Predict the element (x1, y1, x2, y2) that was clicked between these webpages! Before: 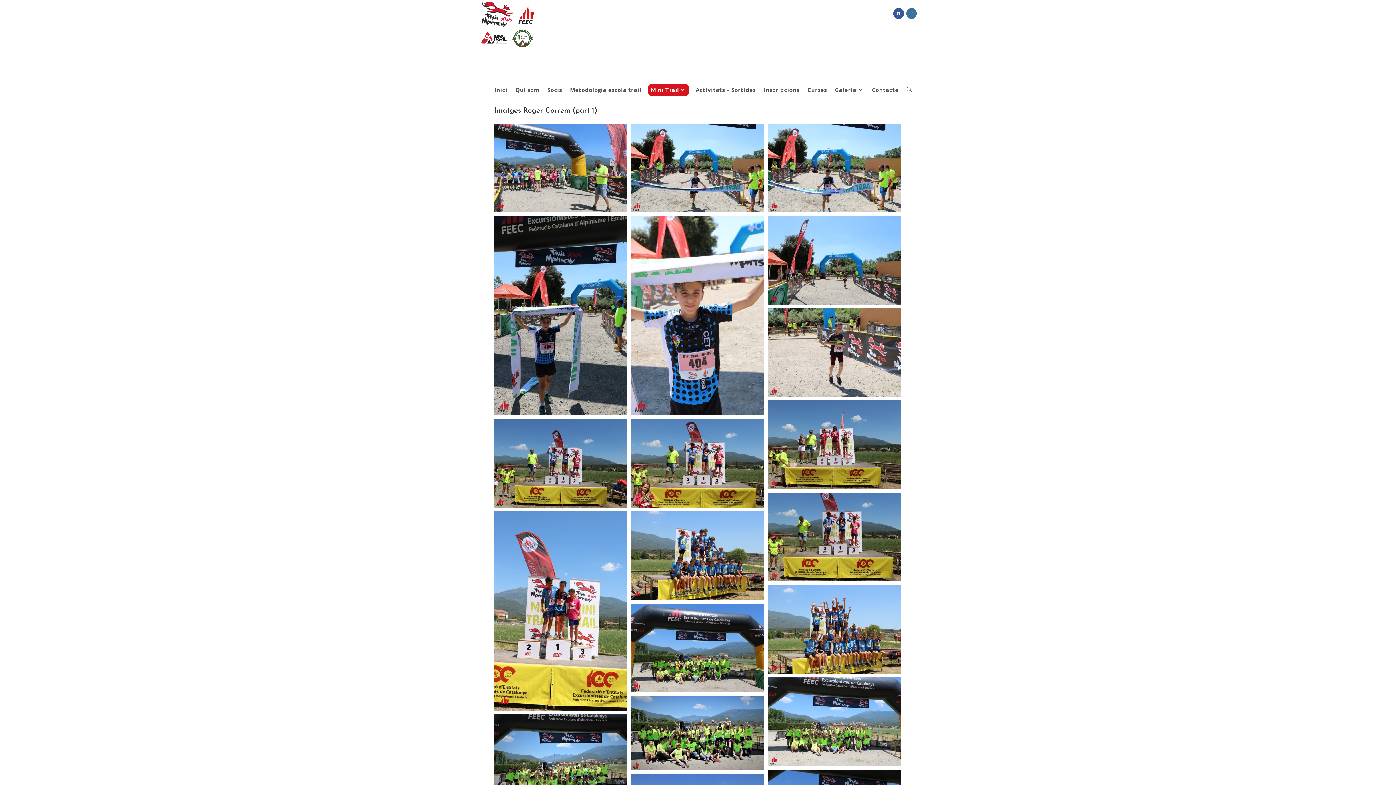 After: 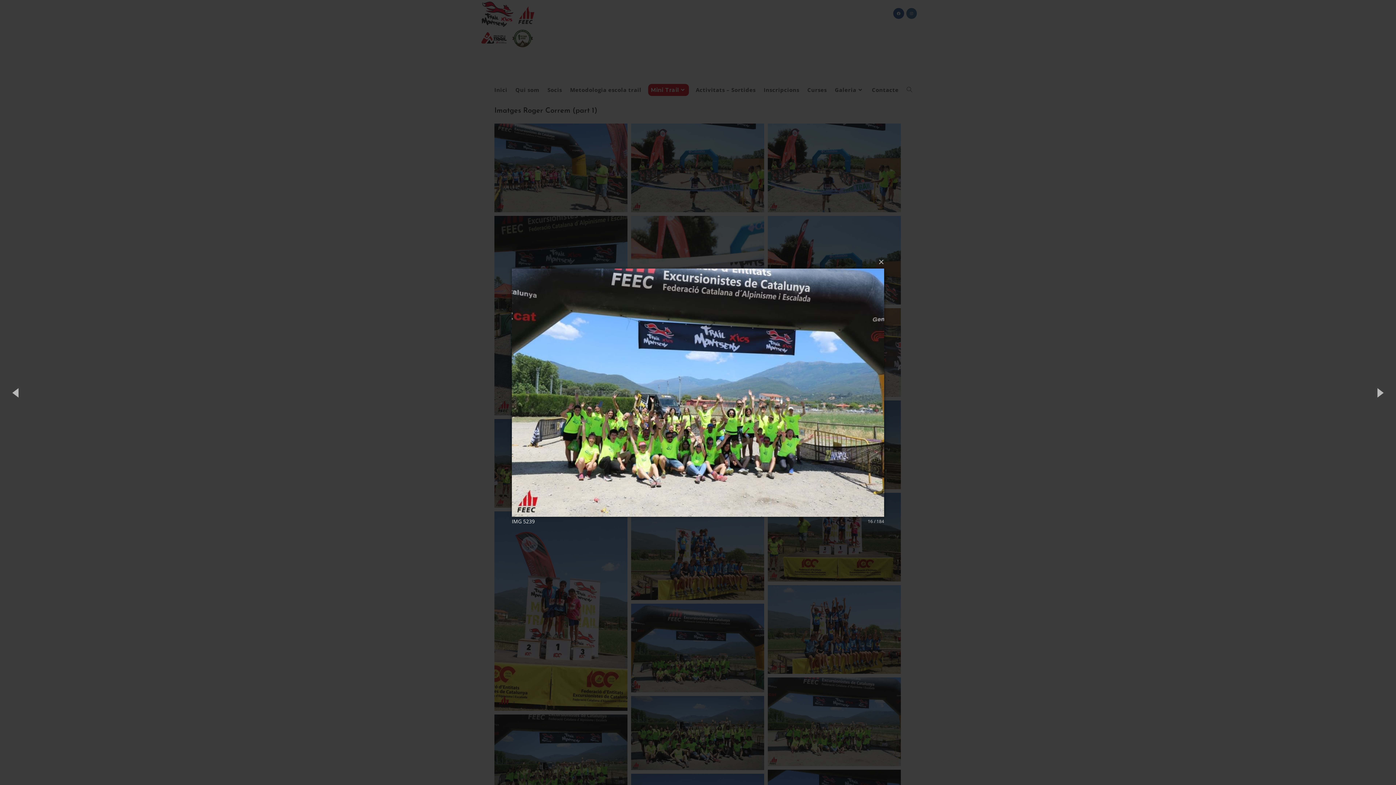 Action: bbox: (768, 677, 901, 766)